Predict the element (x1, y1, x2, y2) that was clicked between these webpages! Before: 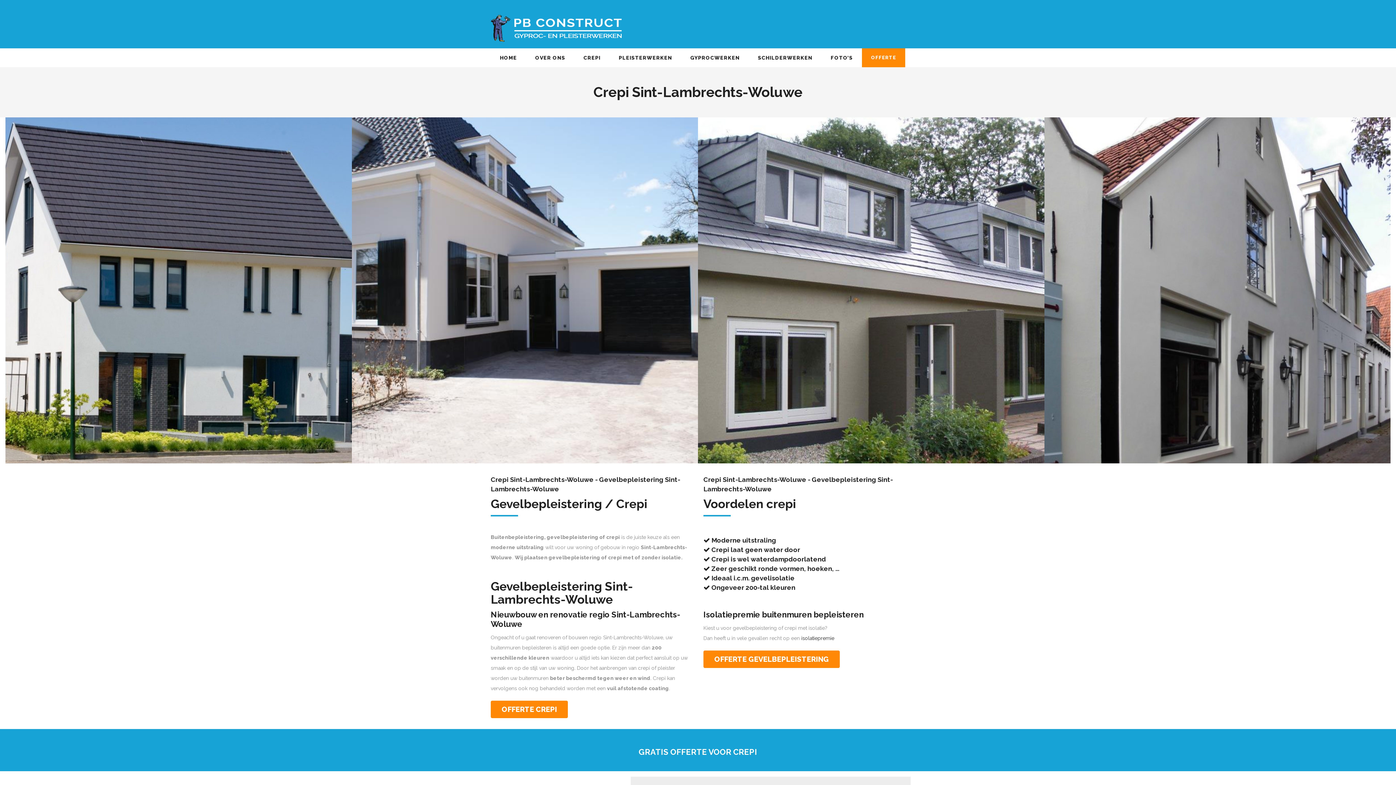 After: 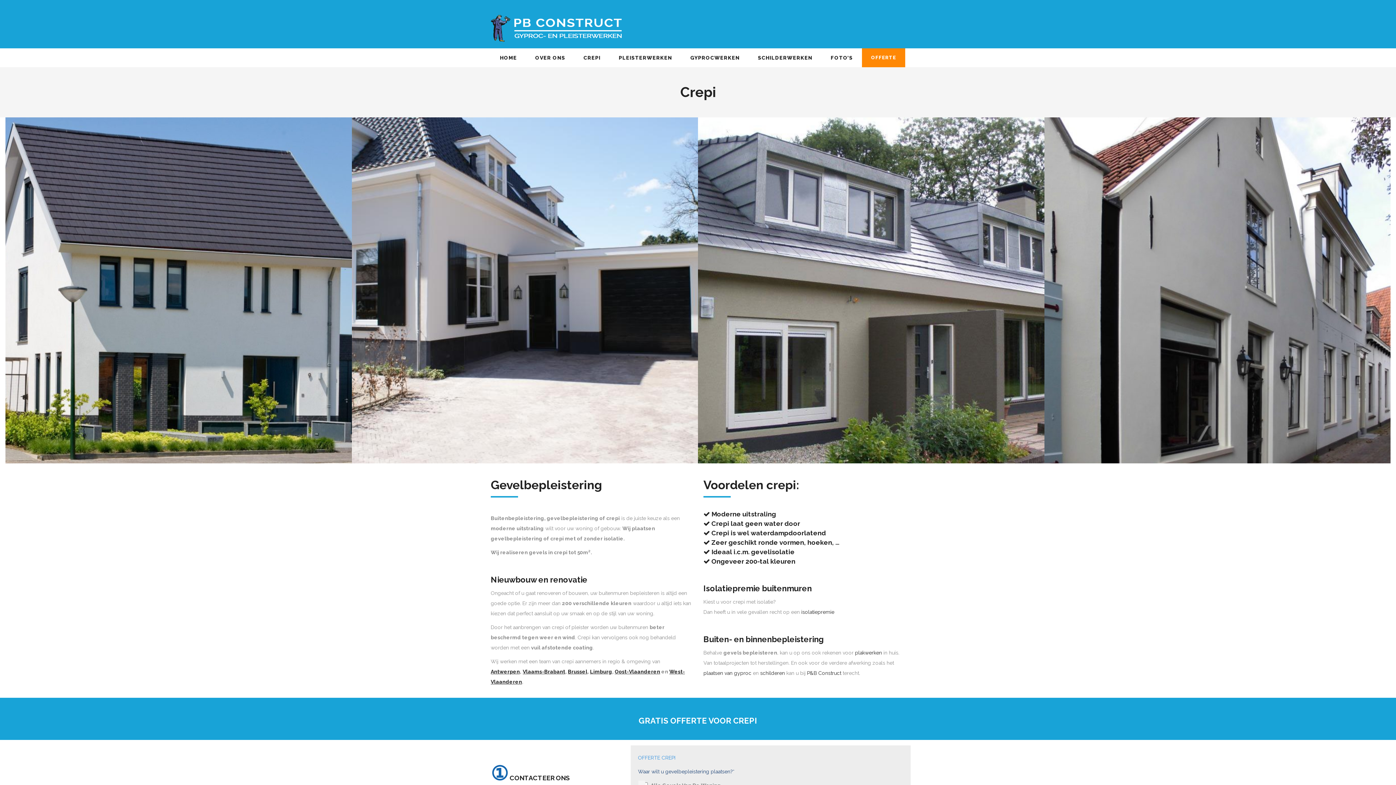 Action: label: CREPI bbox: (574, 48, 609, 67)